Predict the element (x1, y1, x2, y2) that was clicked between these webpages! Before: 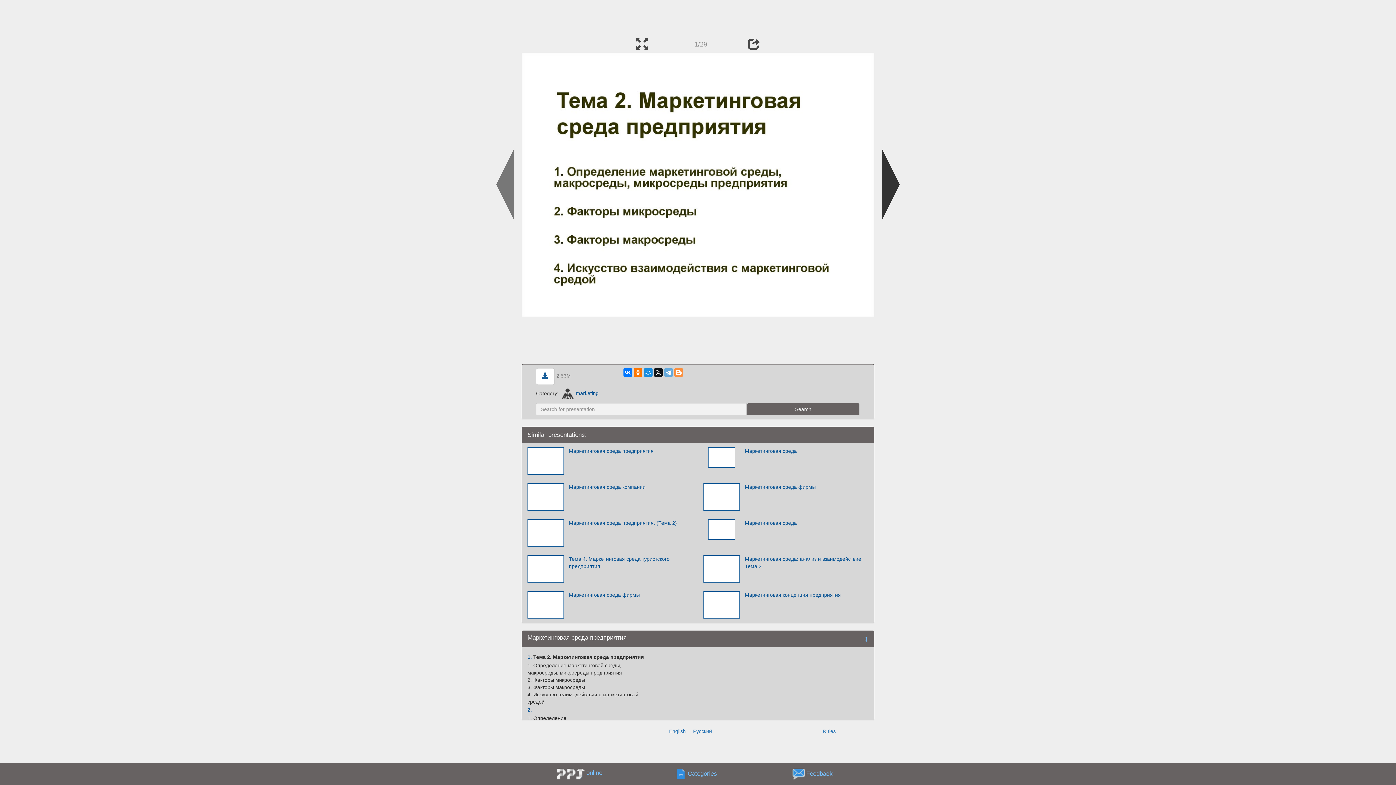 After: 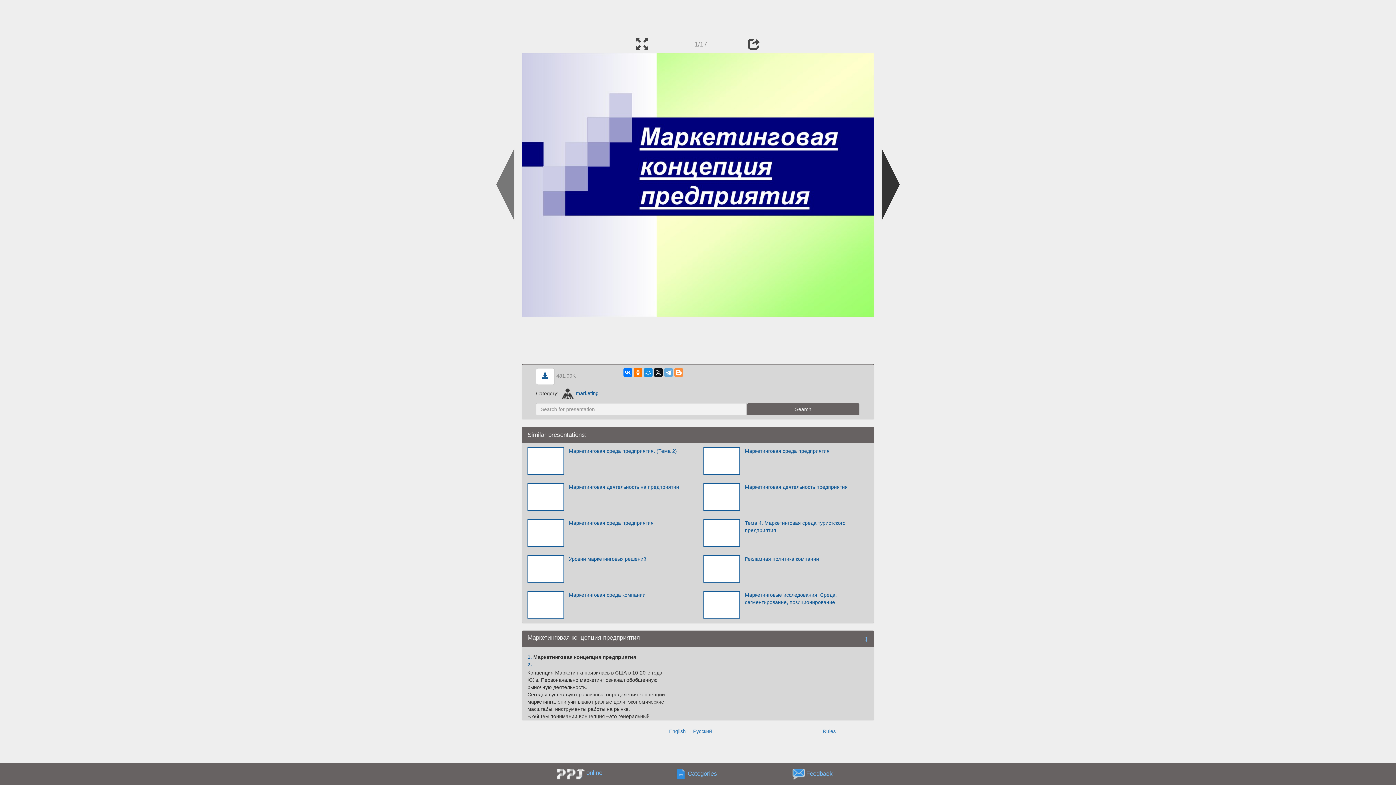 Action: label: Маркетинговая концепция предприятия bbox: (741, 591, 871, 618)